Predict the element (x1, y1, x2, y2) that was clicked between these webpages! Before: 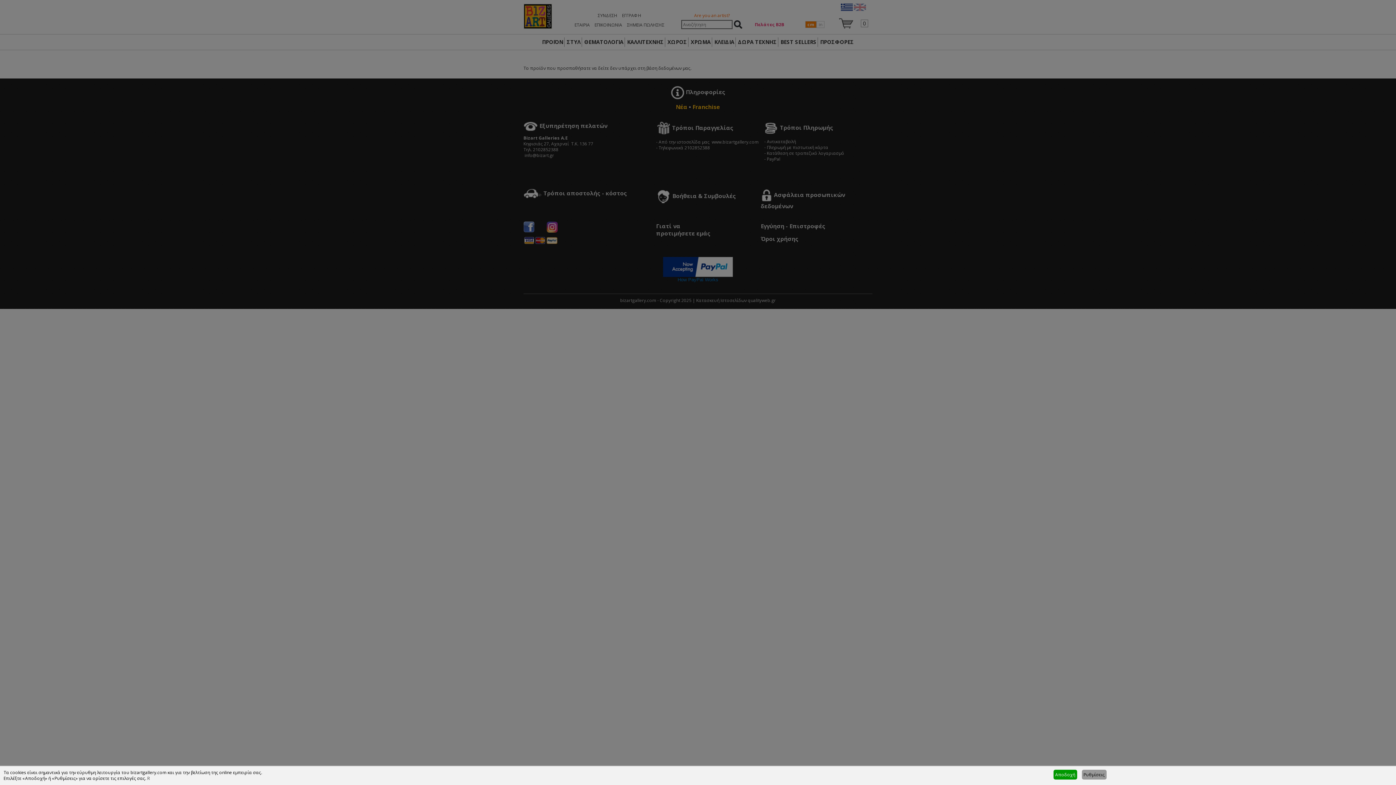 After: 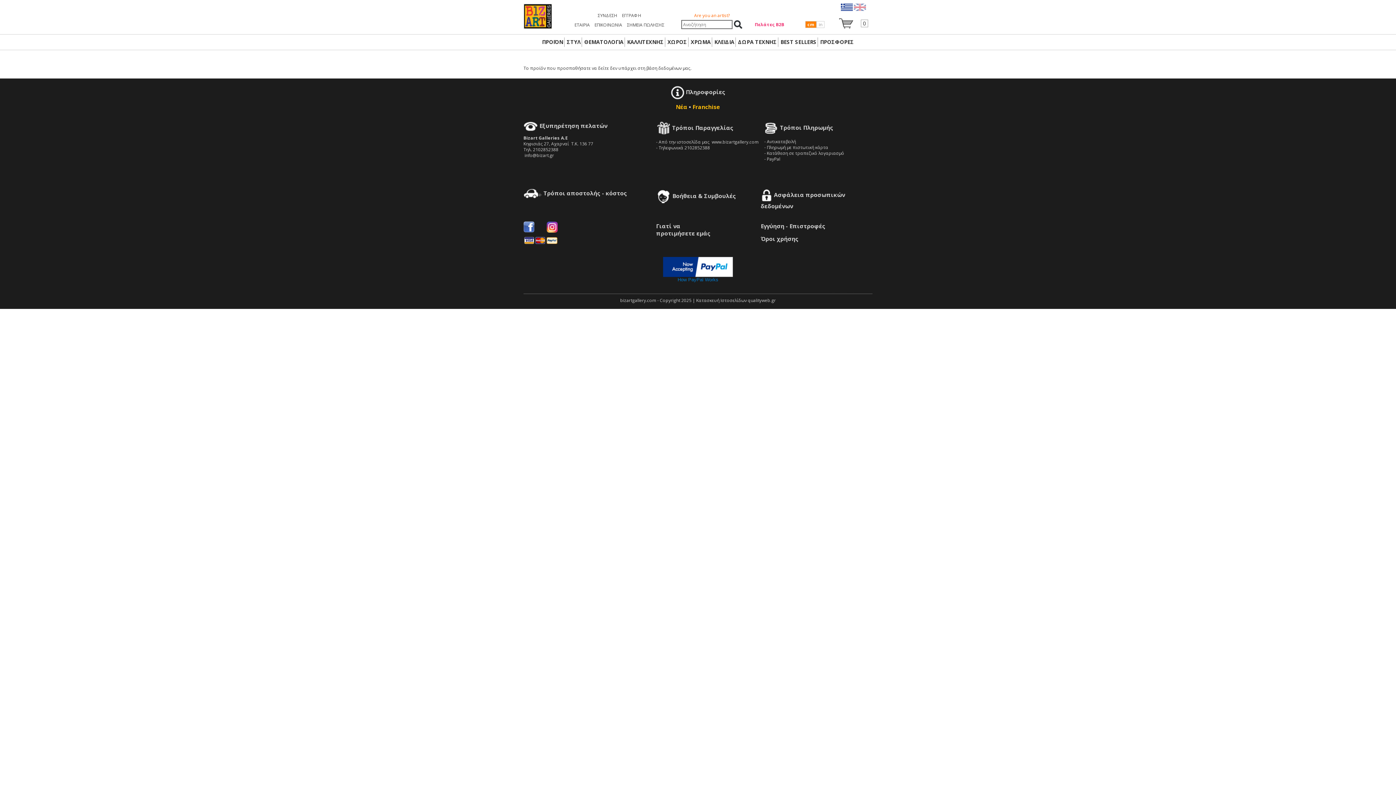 Action: label: Αποδοχή bbox: (1053, 770, 1077, 780)